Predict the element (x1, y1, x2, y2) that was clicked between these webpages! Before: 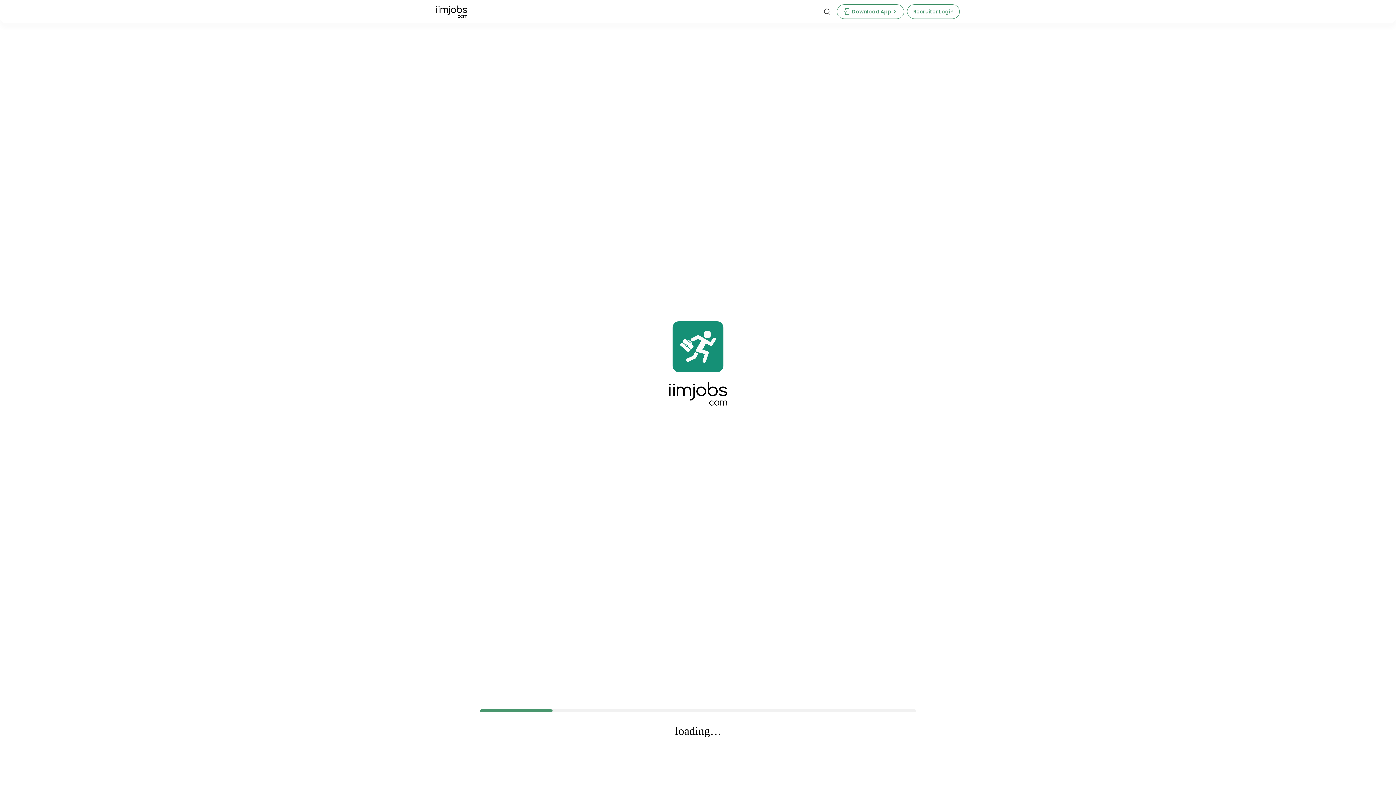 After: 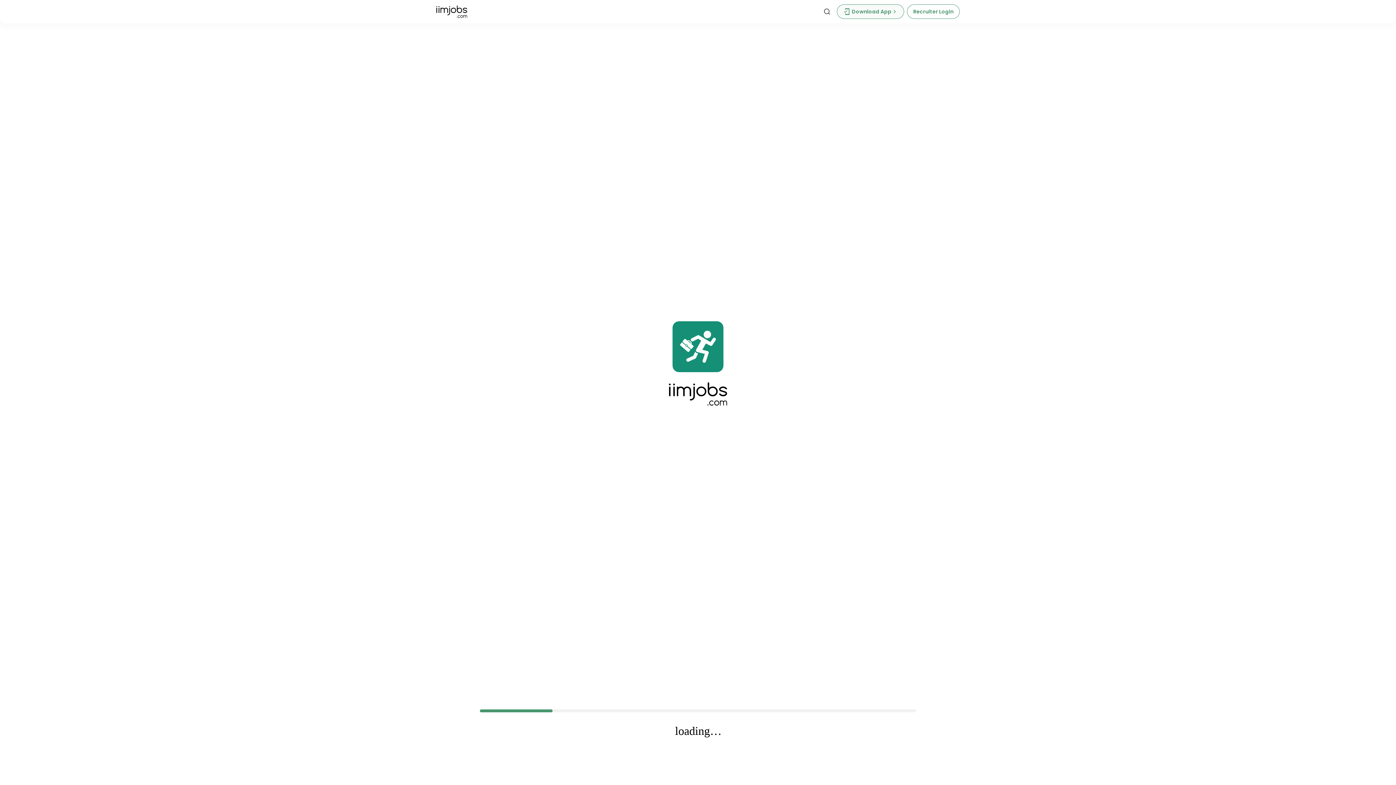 Action: label: Download App bbox: (837, 4, 904, 18)